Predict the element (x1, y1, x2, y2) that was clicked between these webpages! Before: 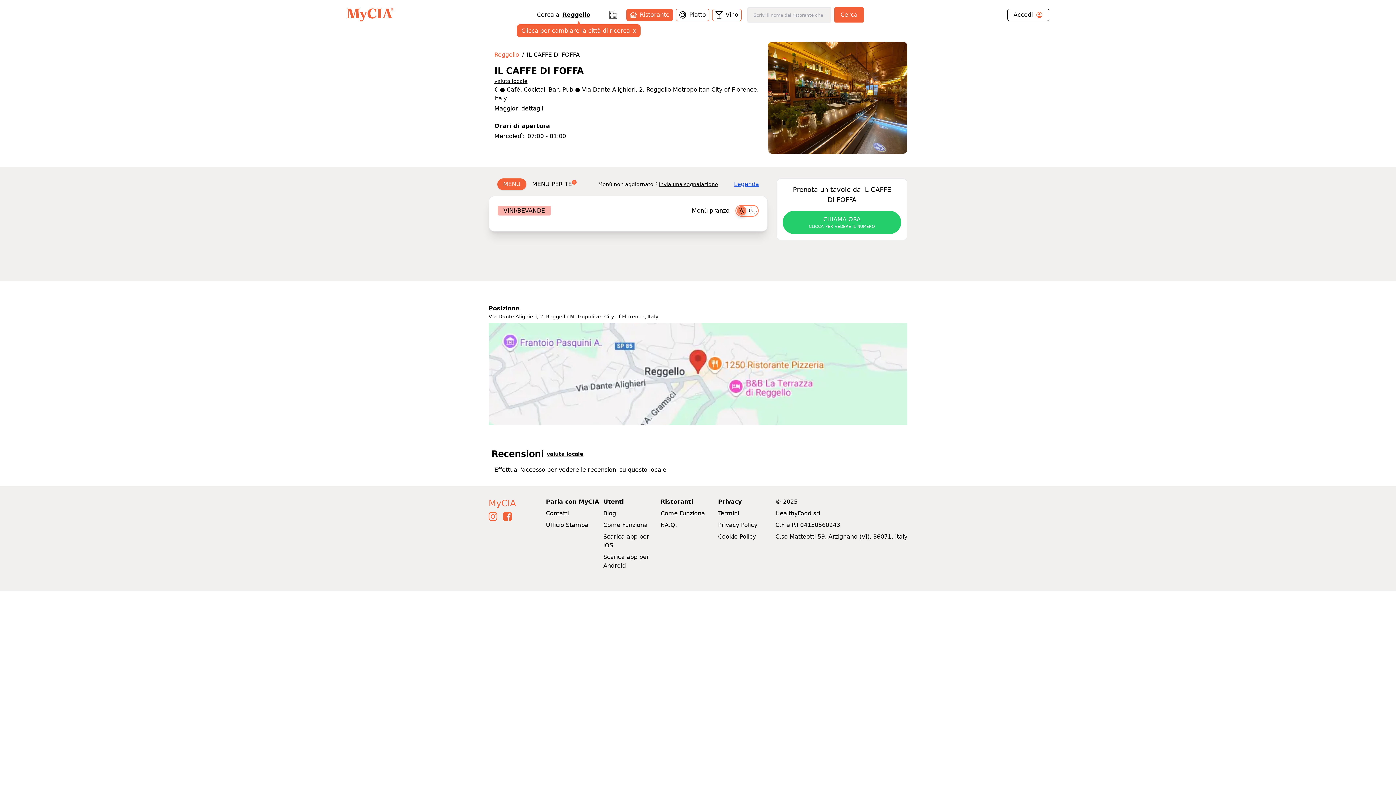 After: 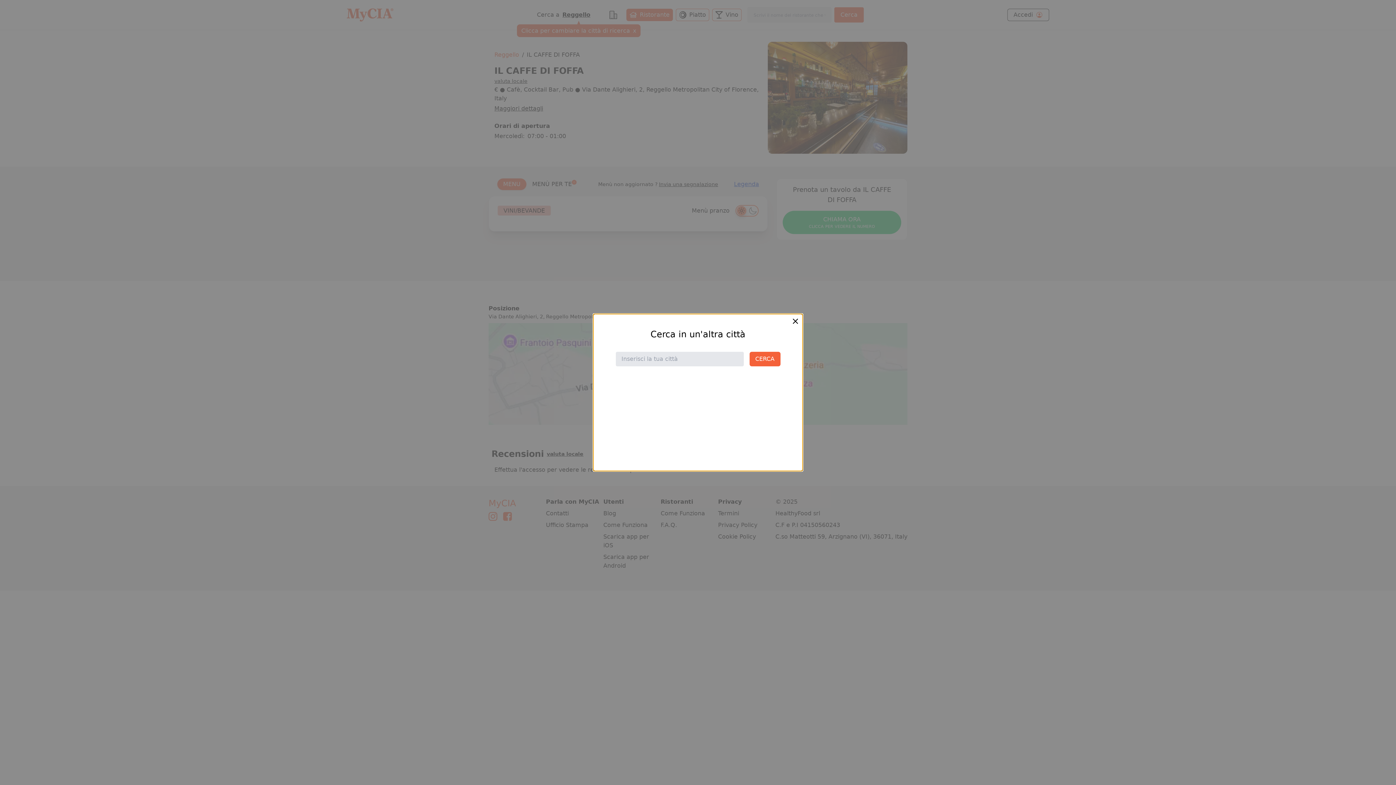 Action: label: Reggello bbox: (562, 10, 606, 19)